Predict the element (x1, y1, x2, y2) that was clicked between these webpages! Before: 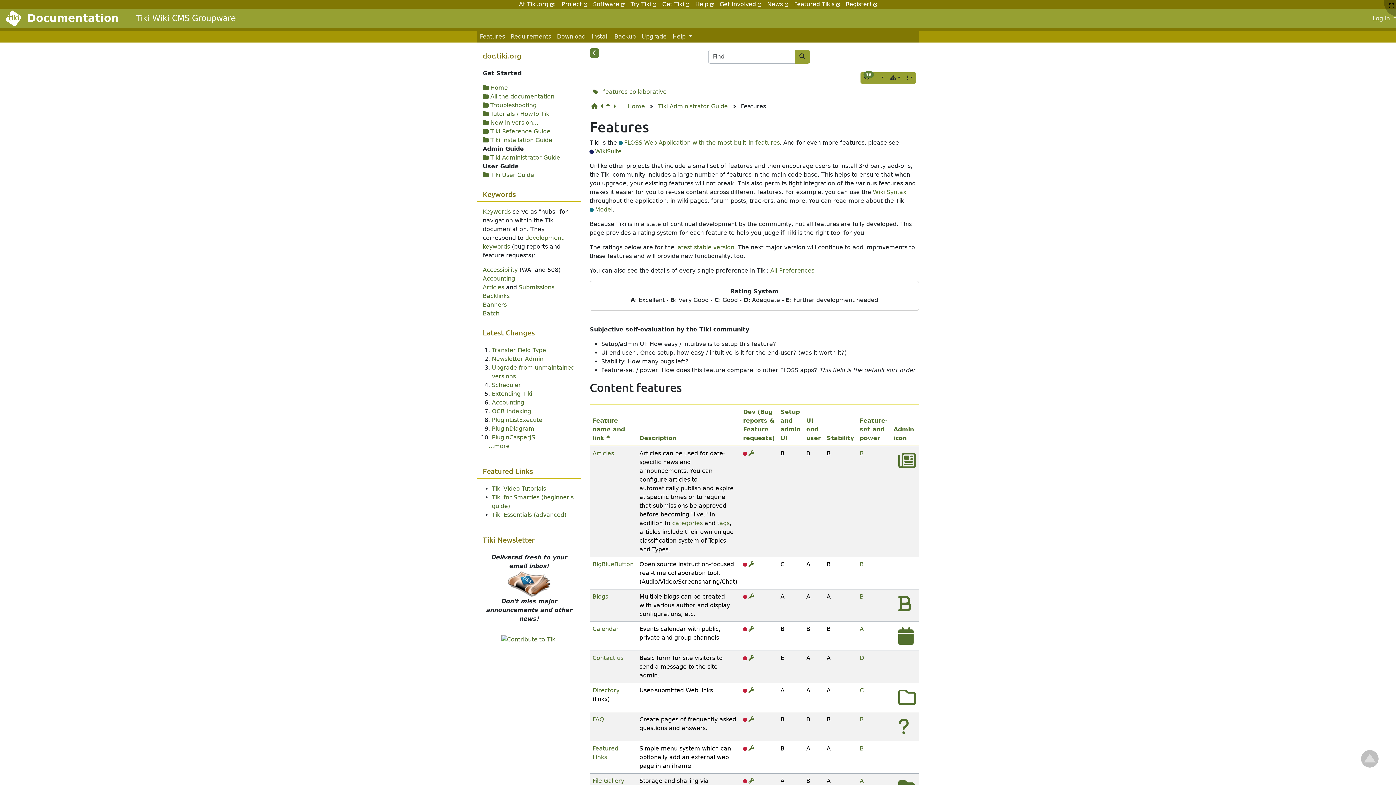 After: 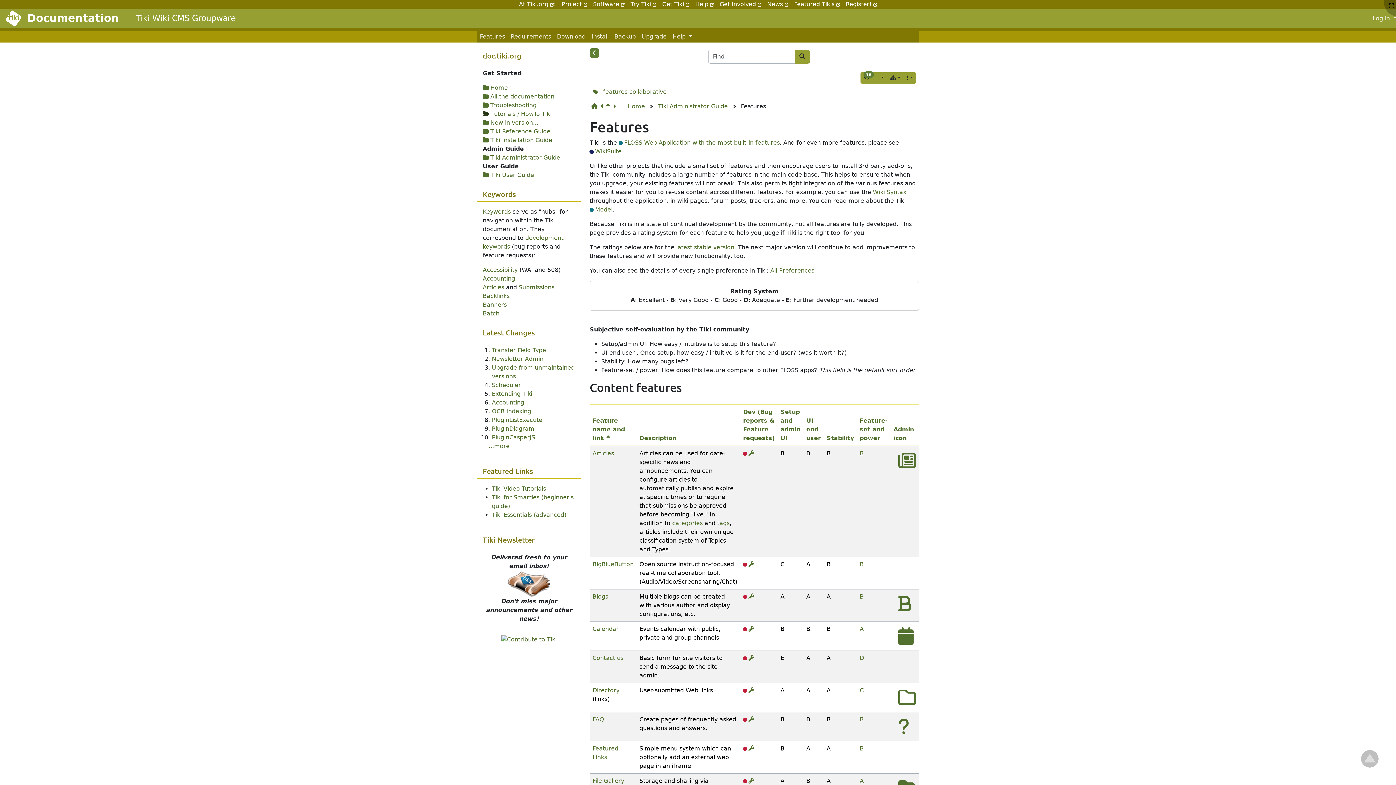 Action: bbox: (482, 110, 488, 117)